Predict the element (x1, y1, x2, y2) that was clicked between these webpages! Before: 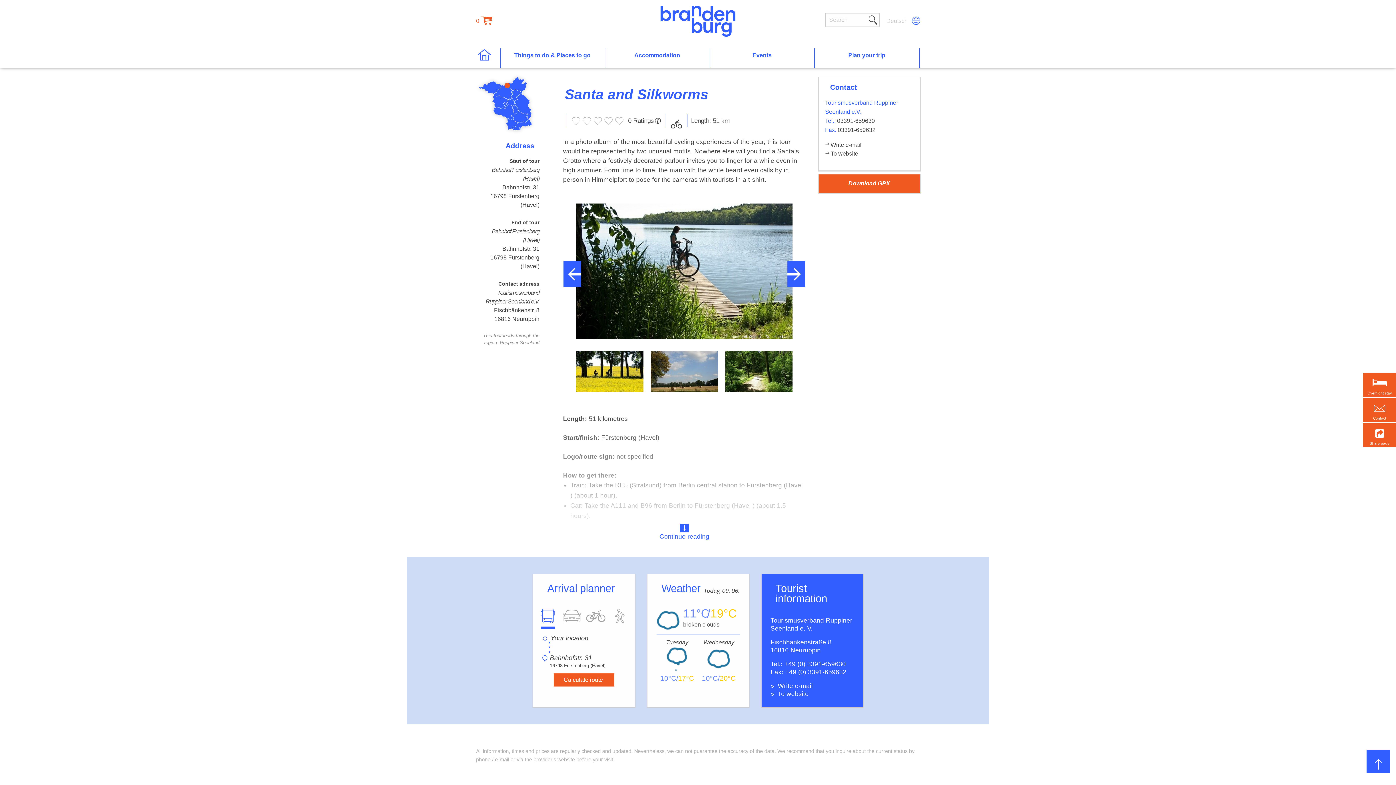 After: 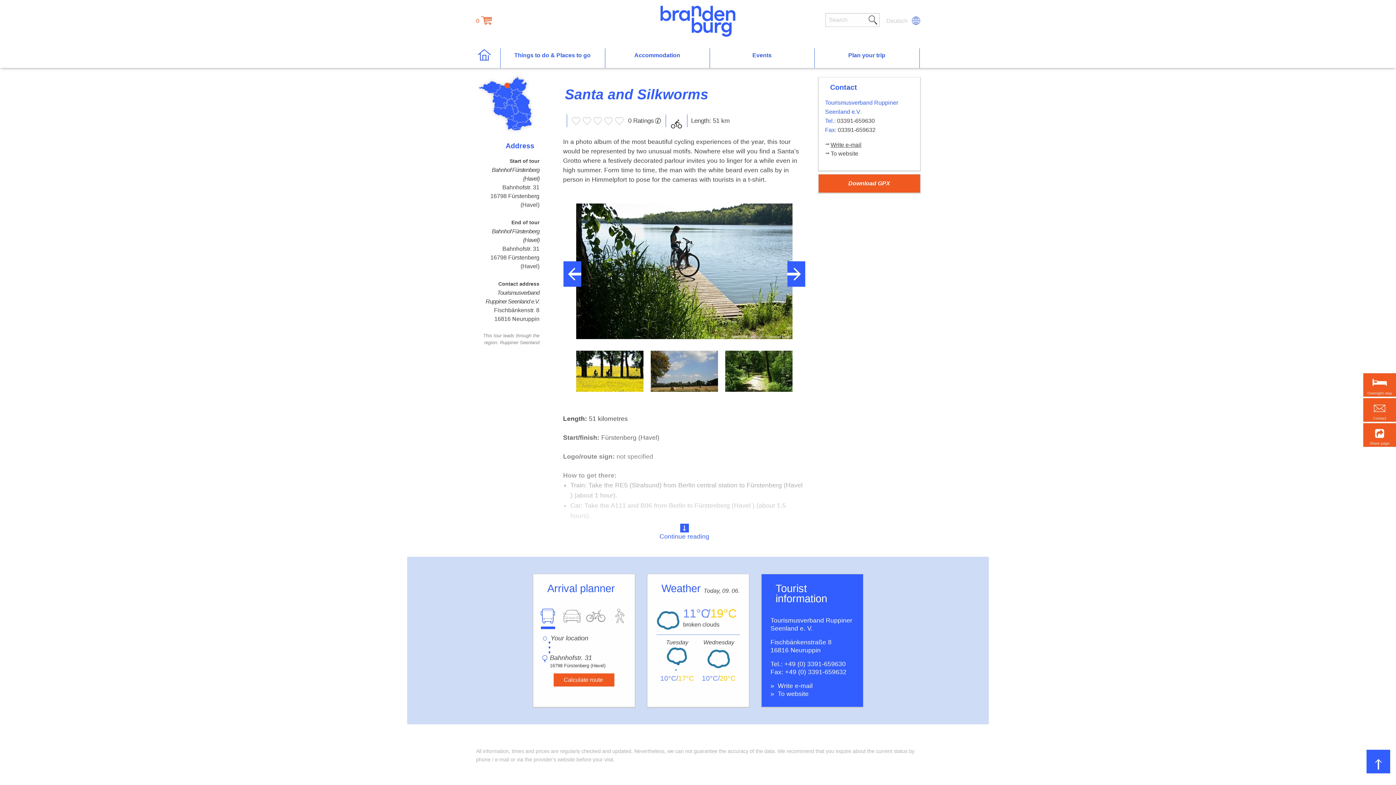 Action: bbox: (825, 140, 861, 149) label: Write e-mail